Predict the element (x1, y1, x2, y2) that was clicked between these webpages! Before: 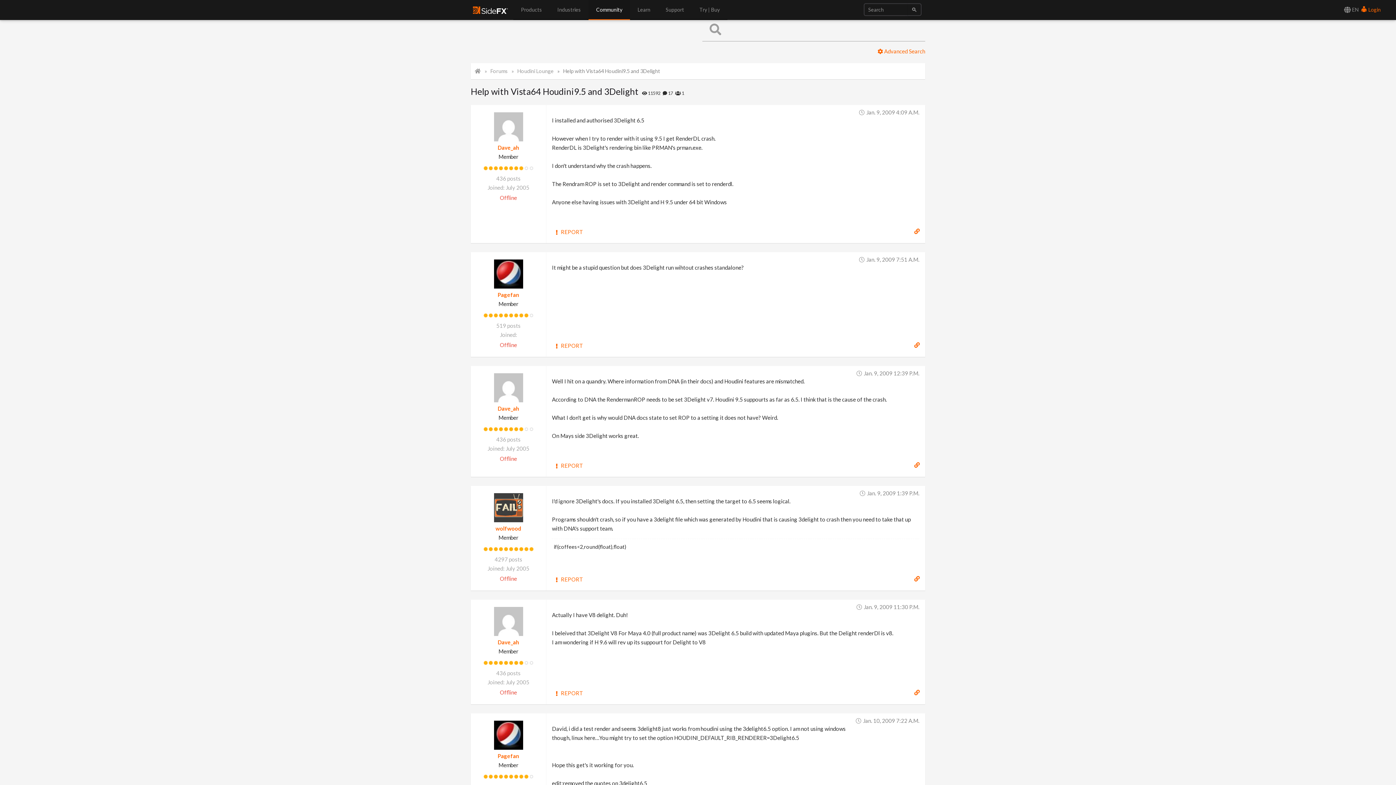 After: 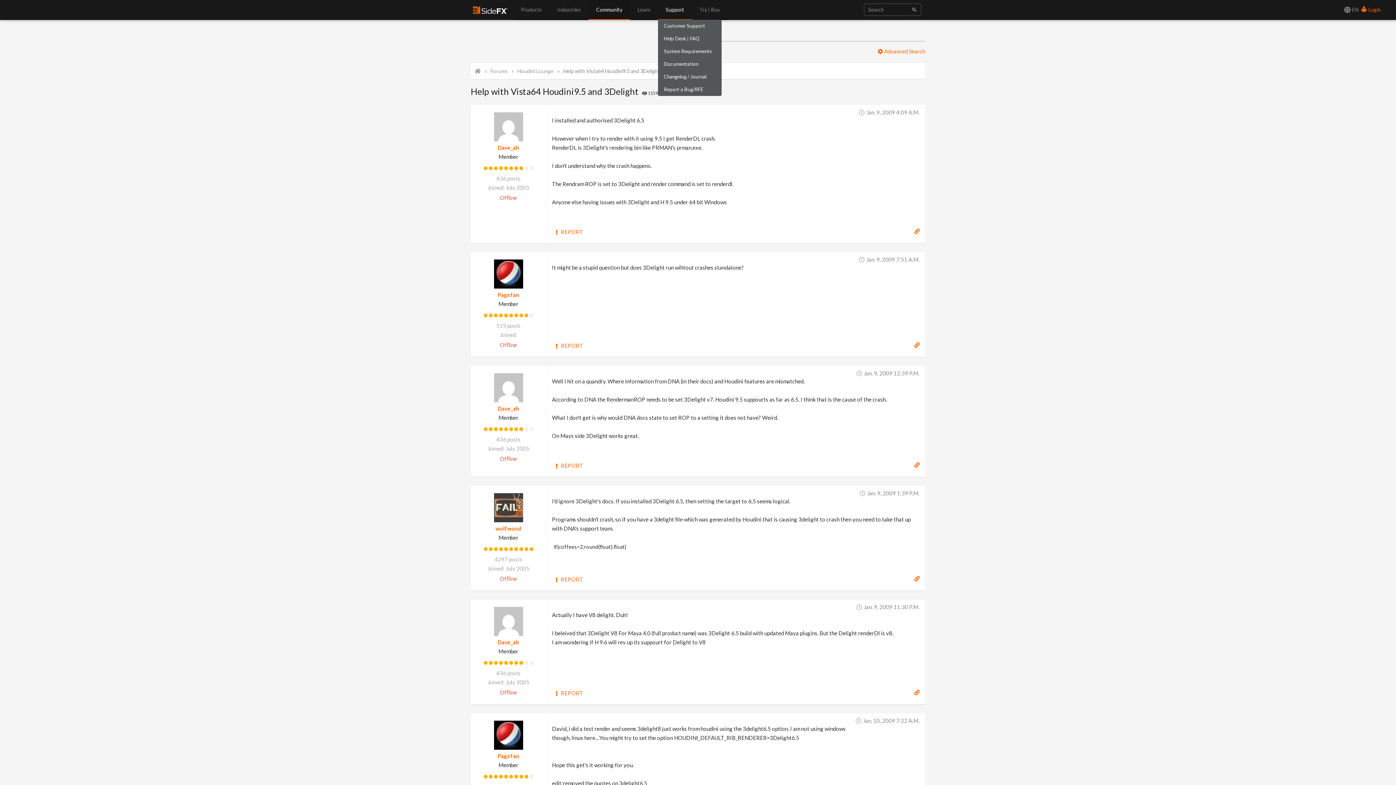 Action: bbox: (658, 0, 692, 20) label: Support